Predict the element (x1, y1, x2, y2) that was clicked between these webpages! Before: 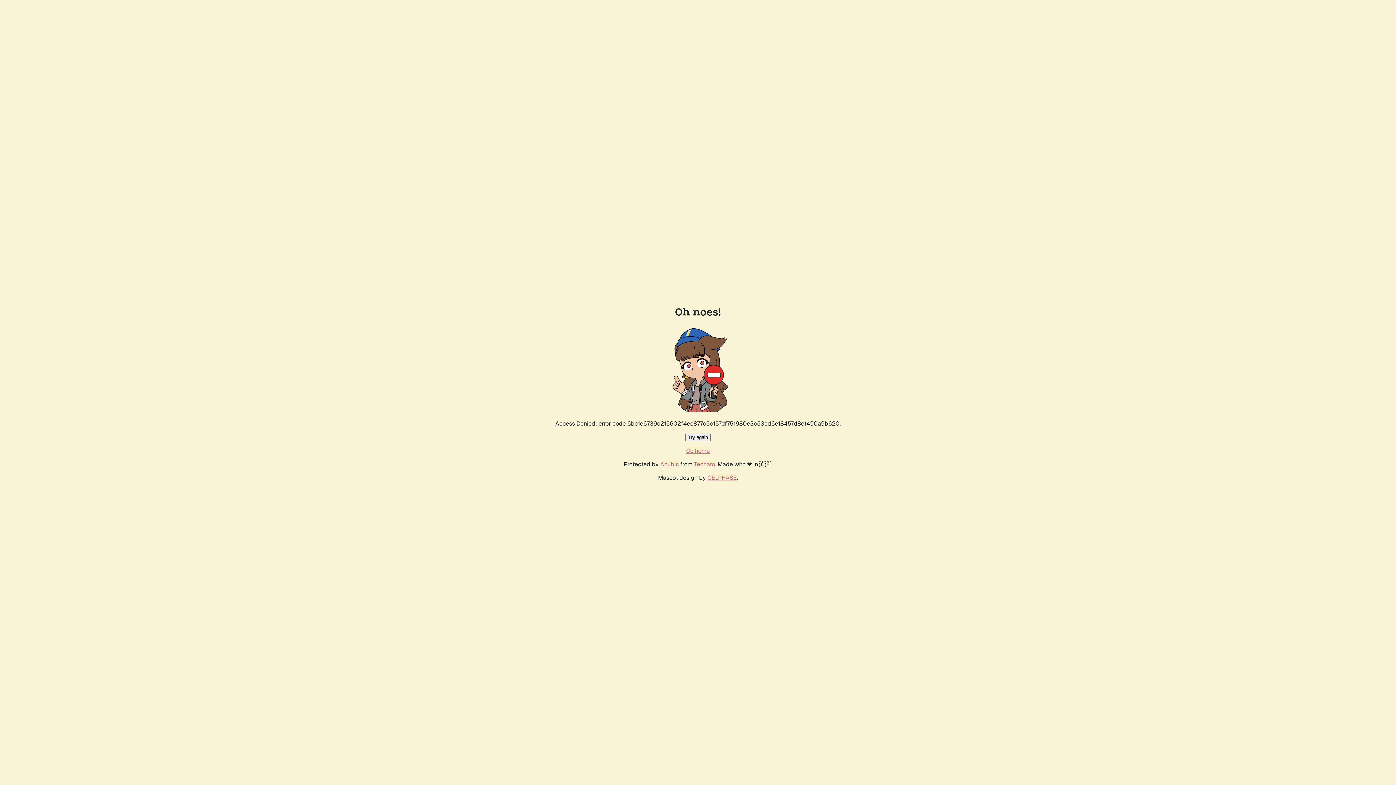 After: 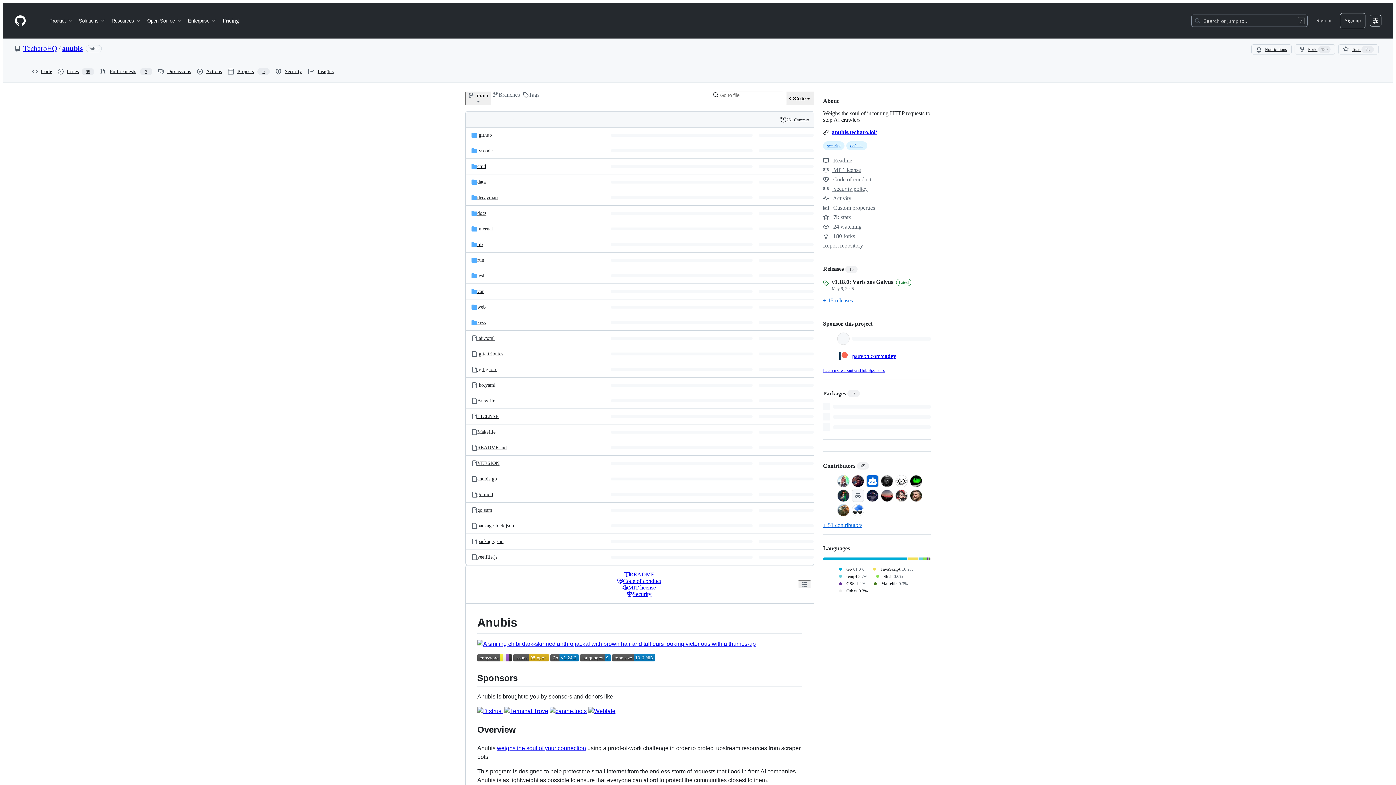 Action: label: Anubis bbox: (660, 460, 678, 468)